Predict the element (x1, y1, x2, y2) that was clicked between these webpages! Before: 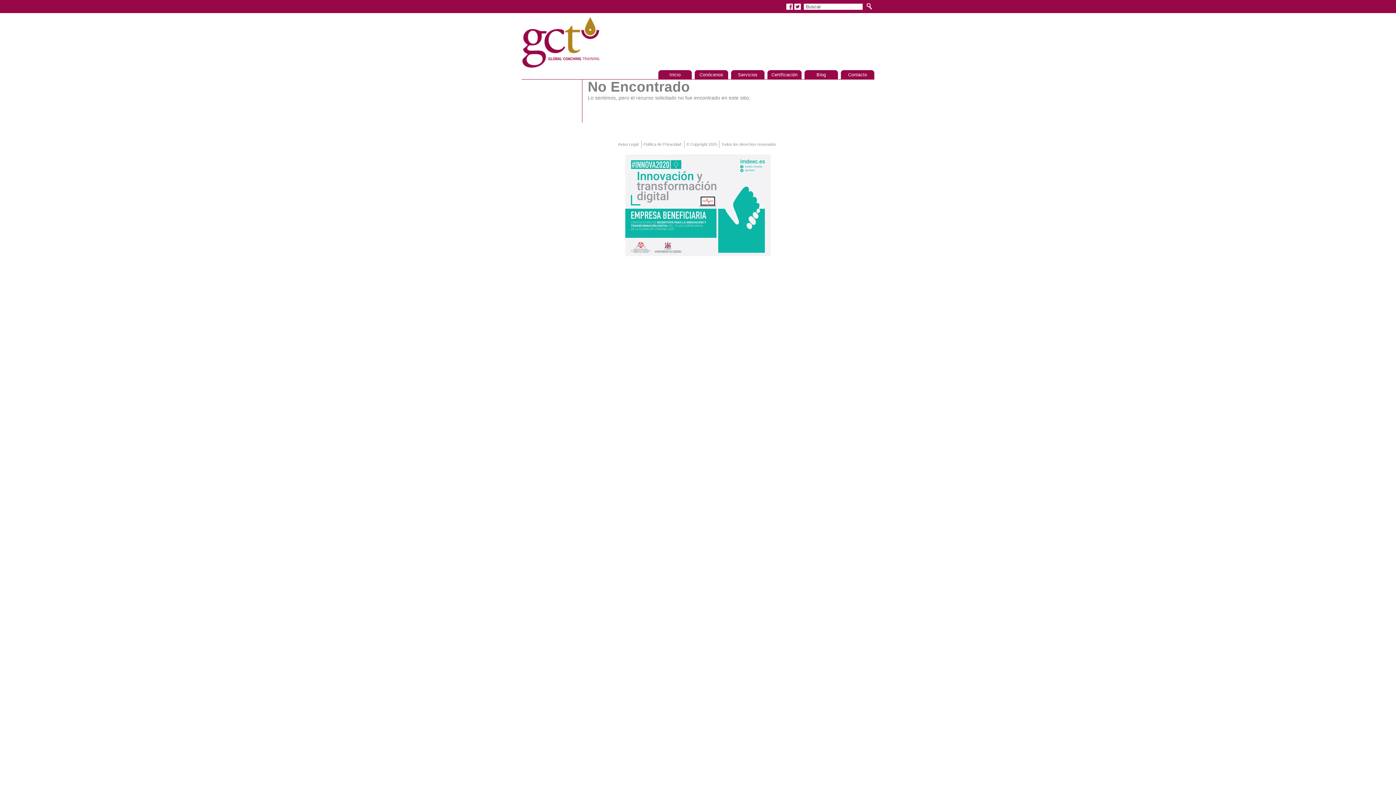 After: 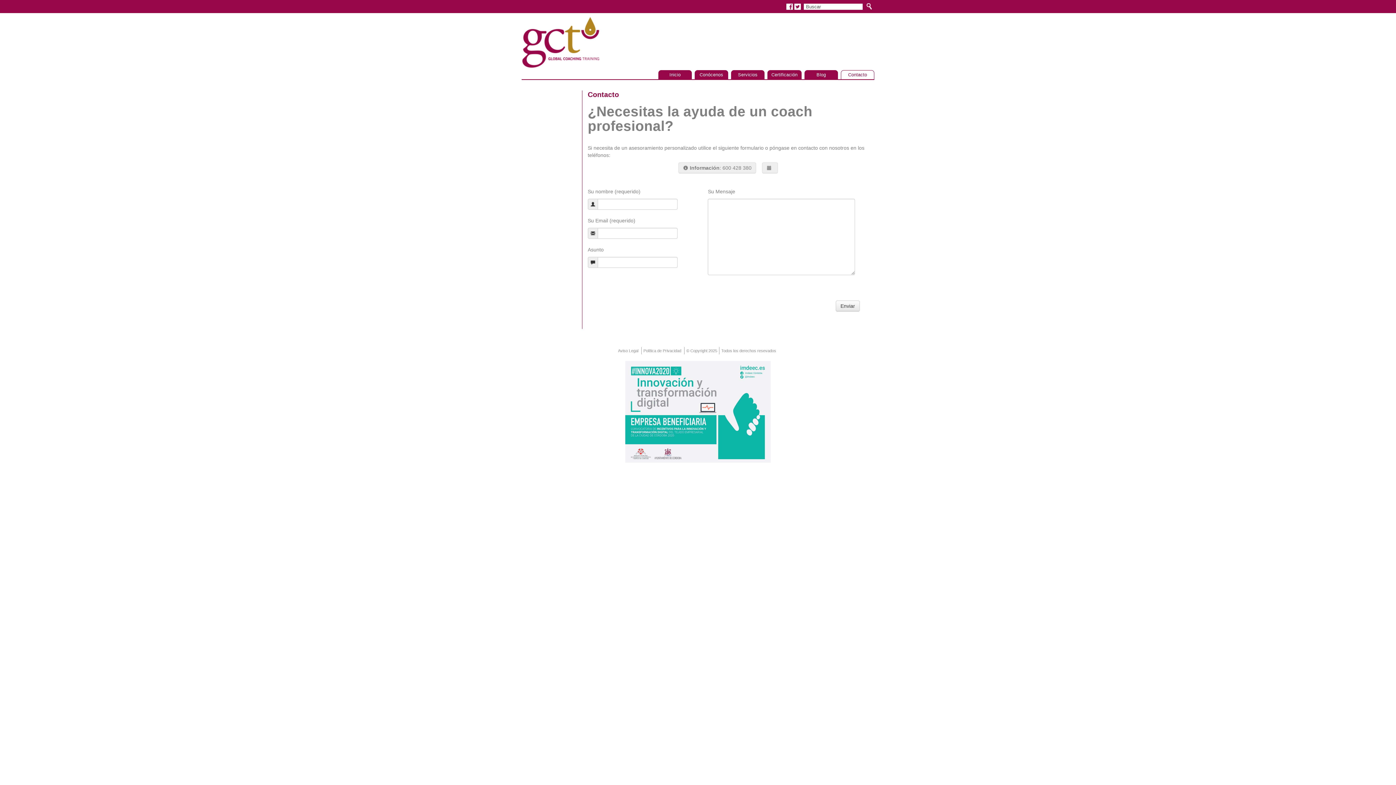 Action: bbox: (841, 70, 874, 79) label: Contacto